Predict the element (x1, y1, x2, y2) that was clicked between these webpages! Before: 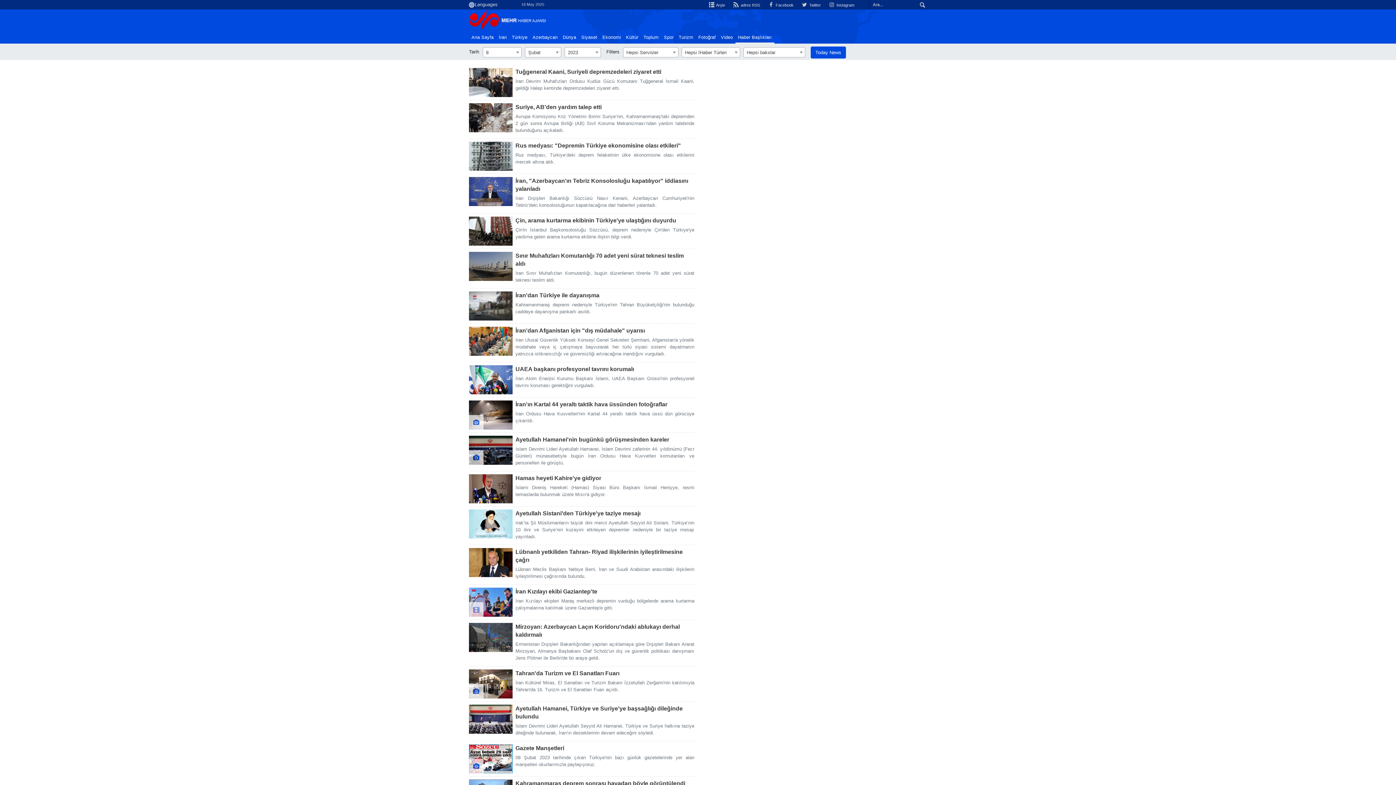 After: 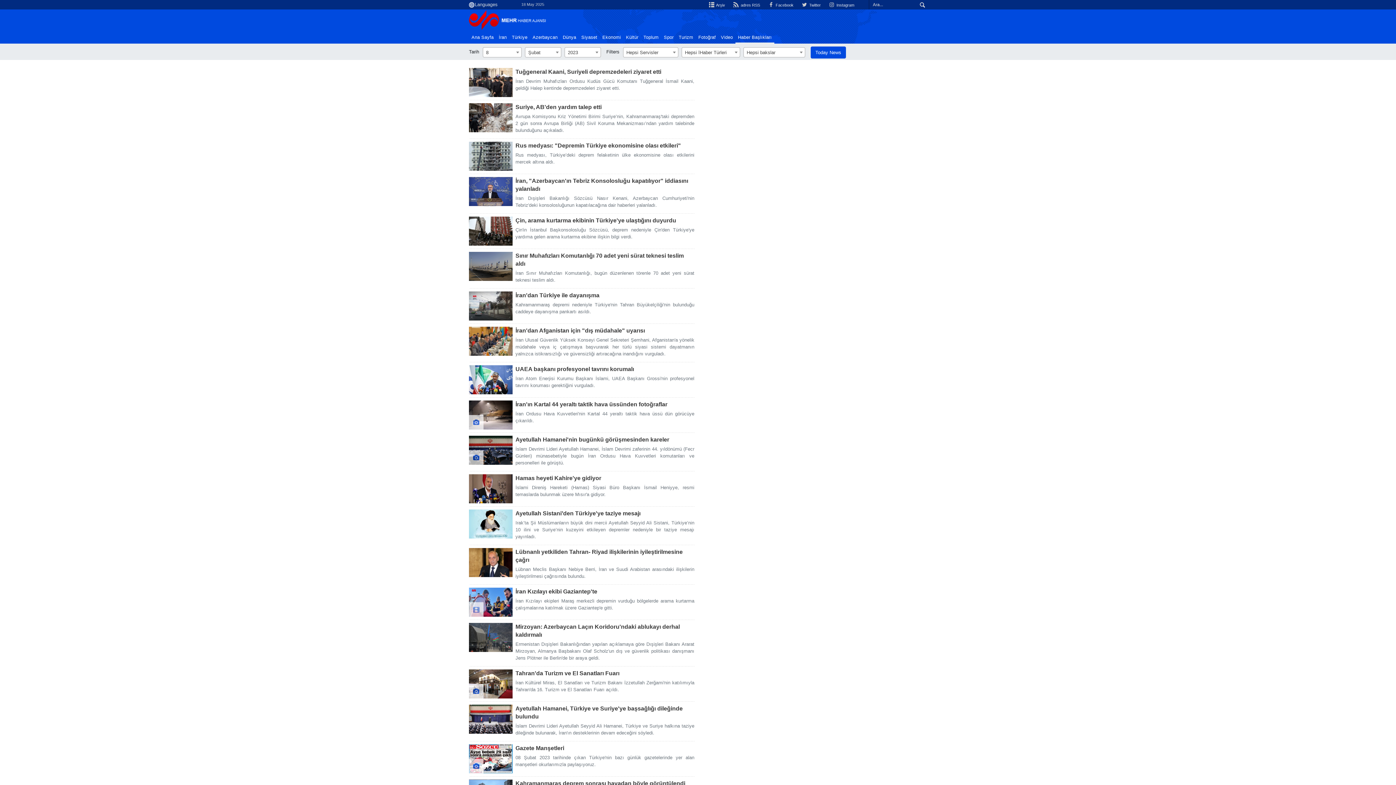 Action: bbox: (469, 509, 512, 538)